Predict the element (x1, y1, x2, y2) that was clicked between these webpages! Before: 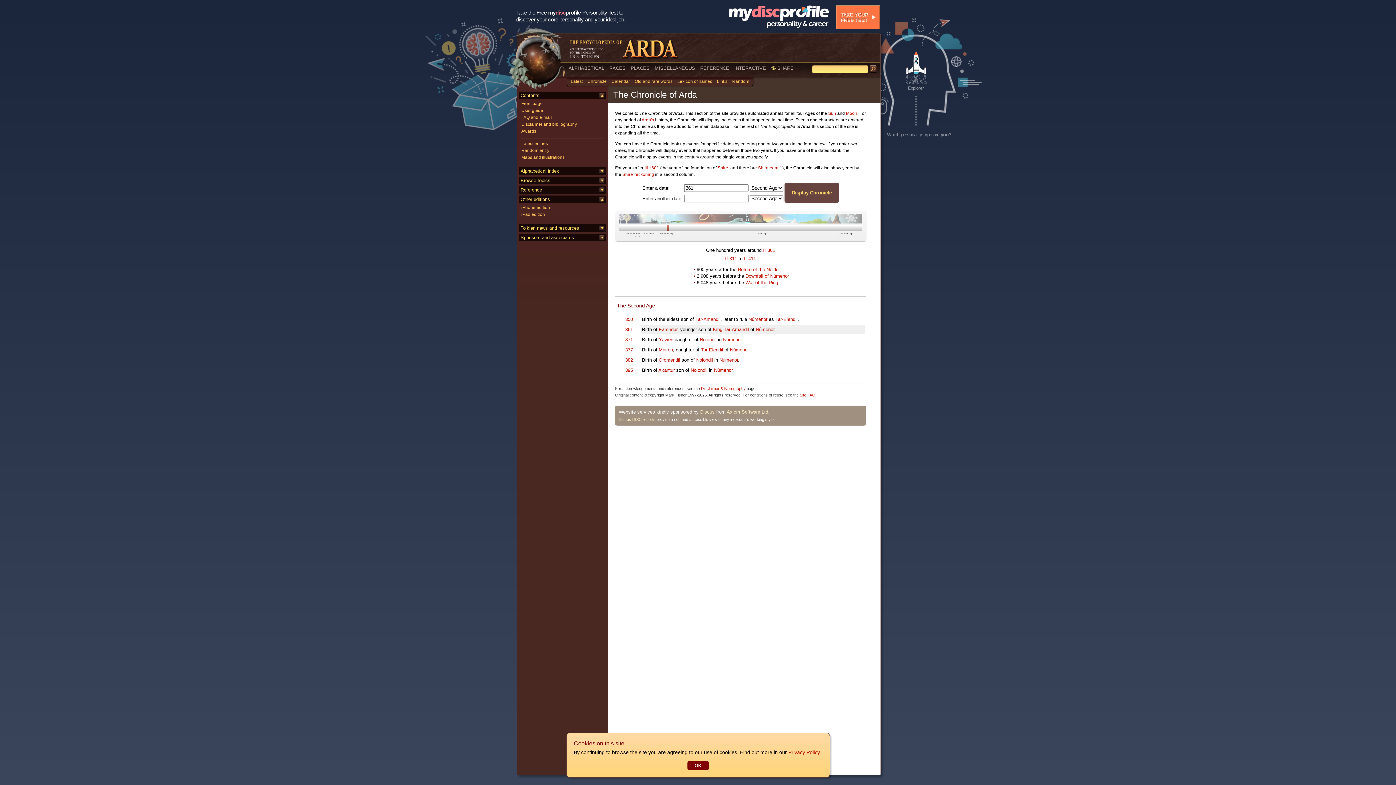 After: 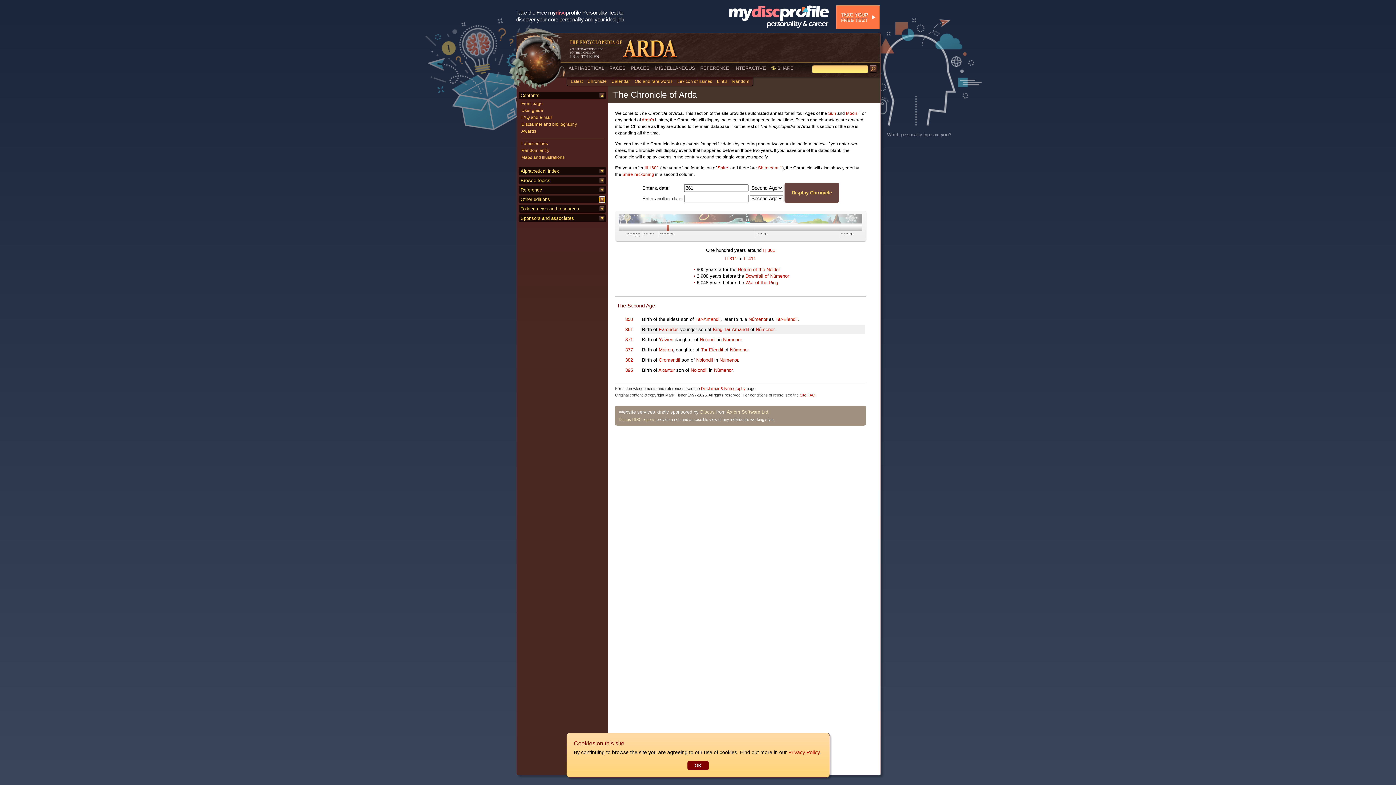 Action: bbox: (599, 197, 604, 202)